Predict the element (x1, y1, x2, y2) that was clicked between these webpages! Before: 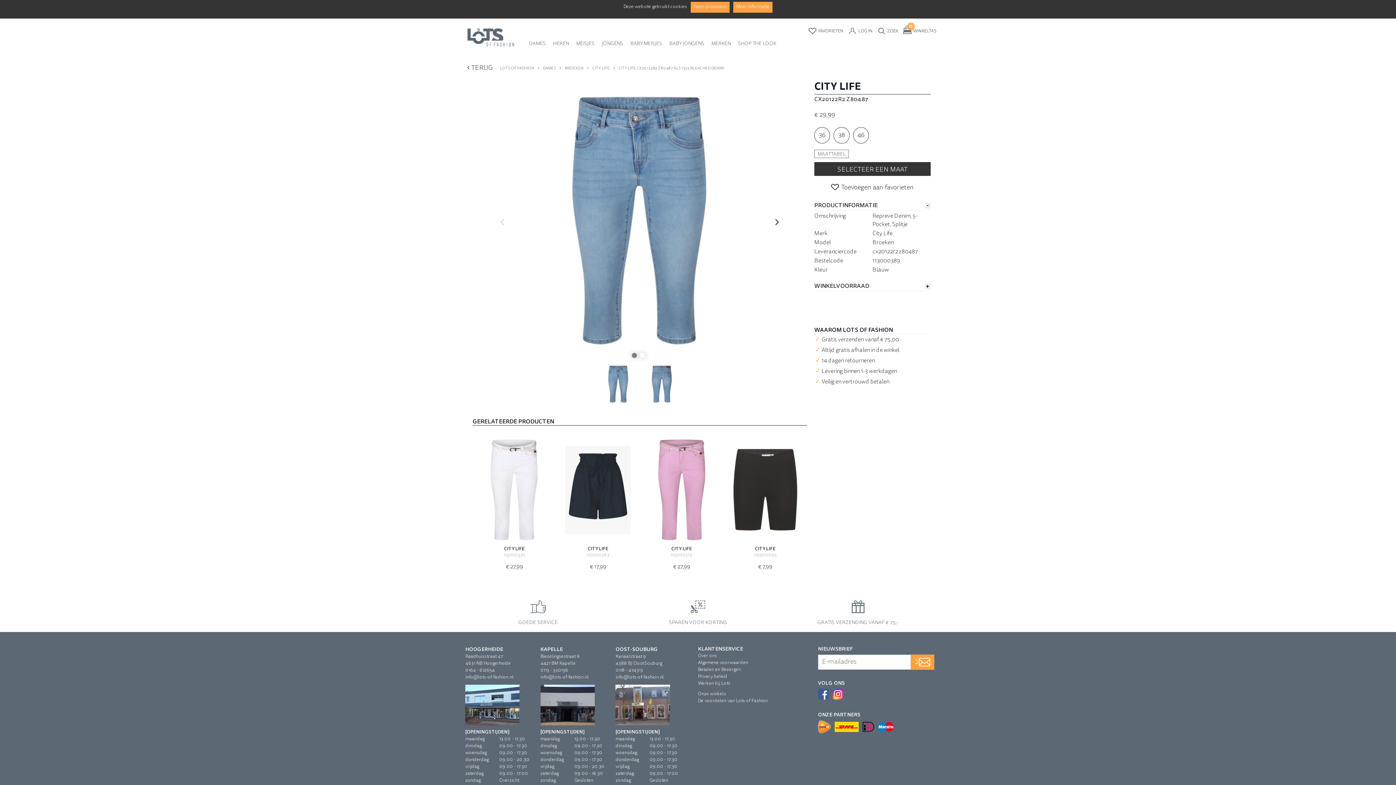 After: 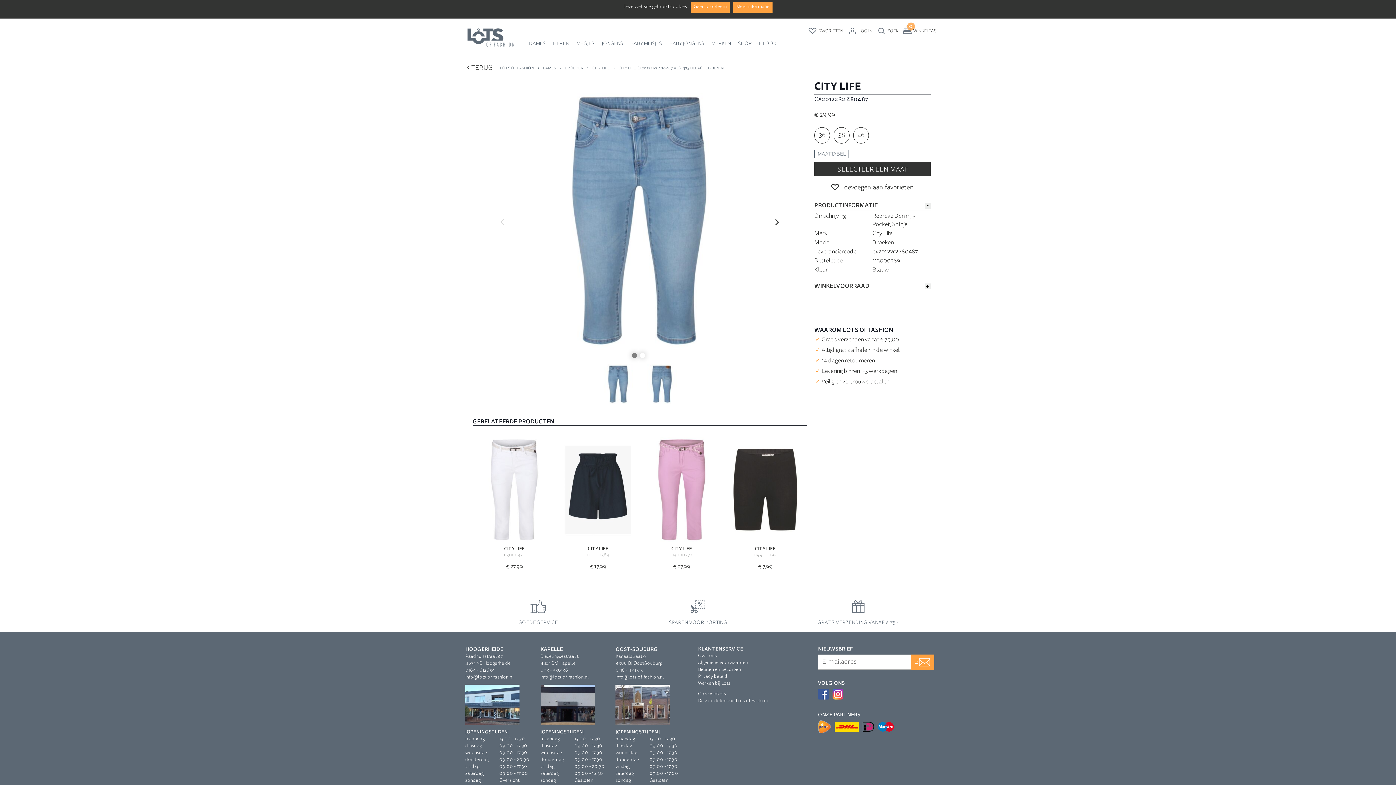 Action: bbox: (500, 215, 504, 231)